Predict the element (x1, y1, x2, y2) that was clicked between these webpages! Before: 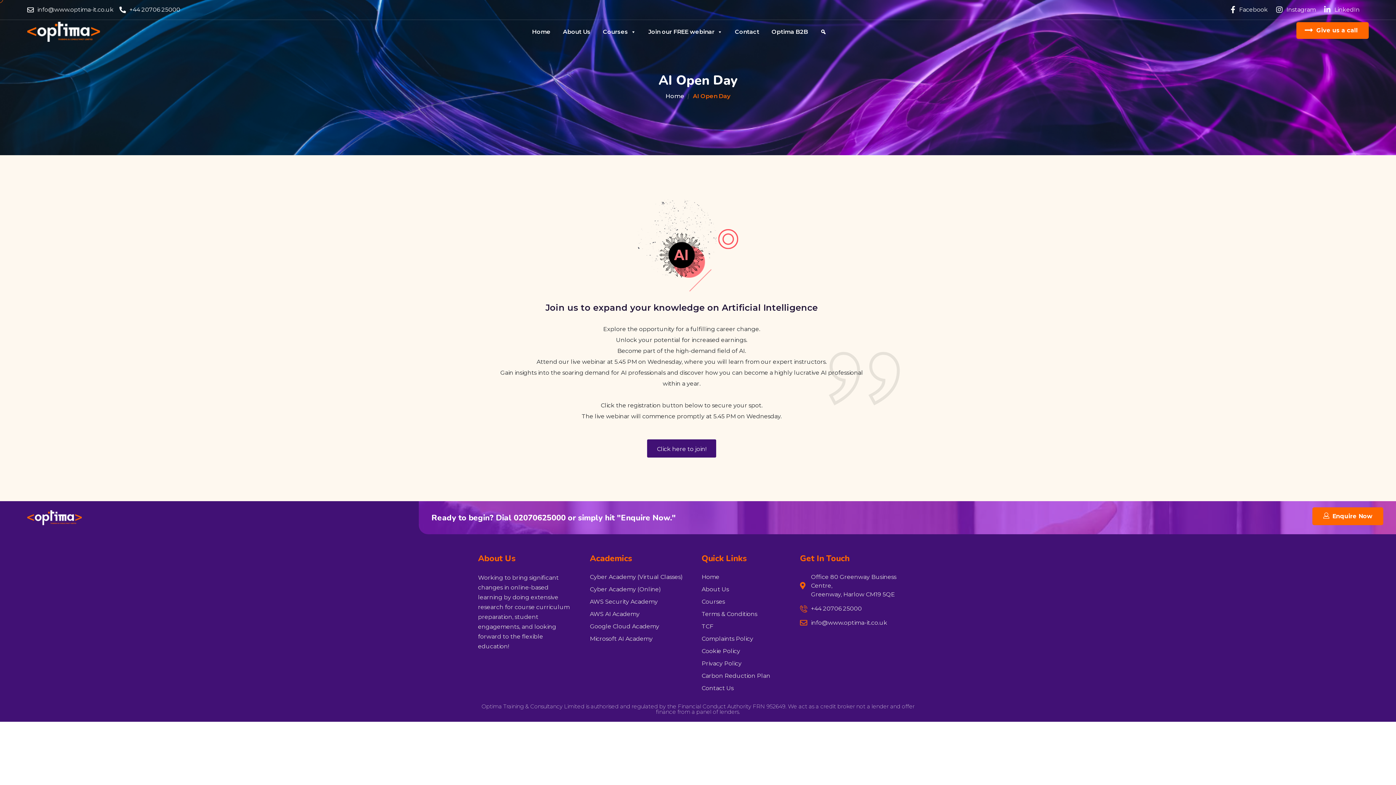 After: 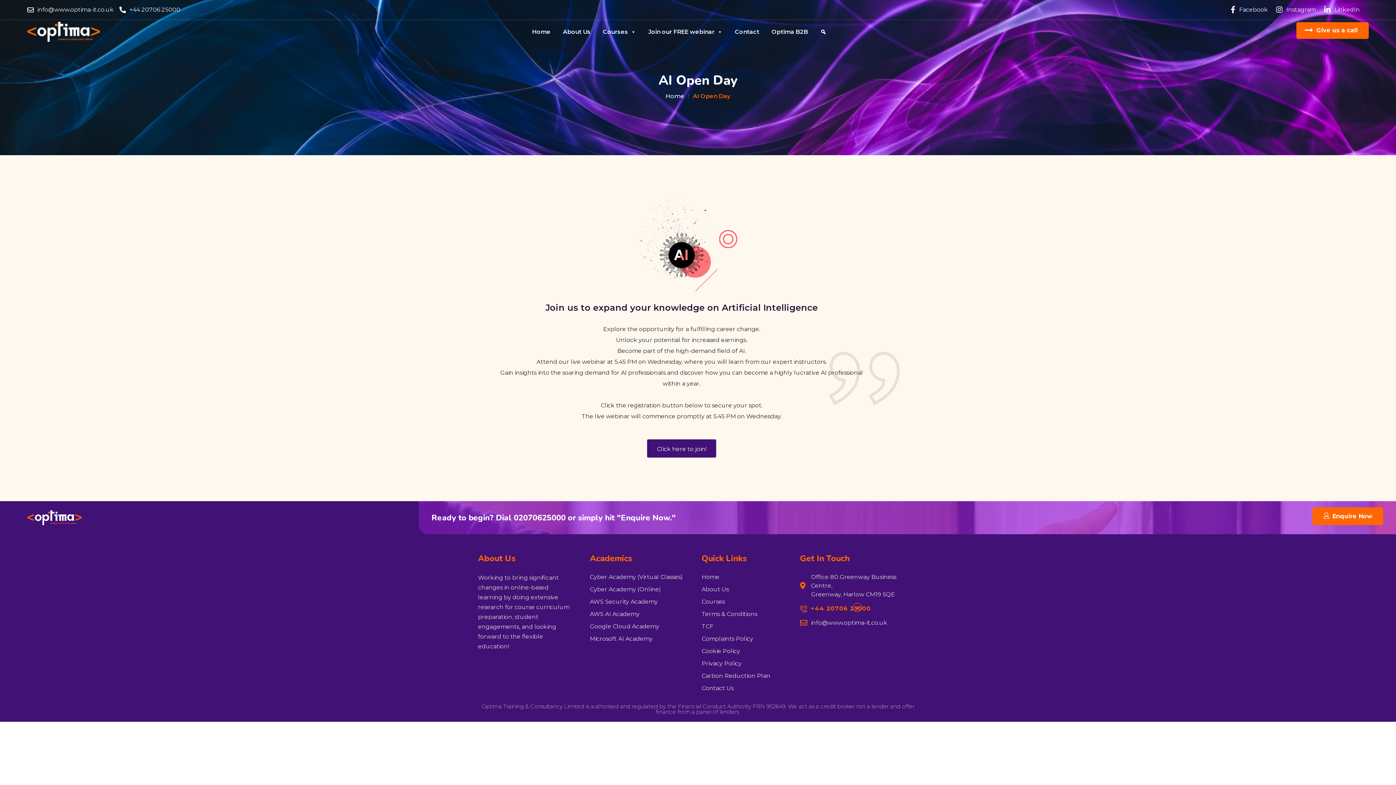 Action: bbox: (800, 604, 918, 613) label: +44 20706 25000